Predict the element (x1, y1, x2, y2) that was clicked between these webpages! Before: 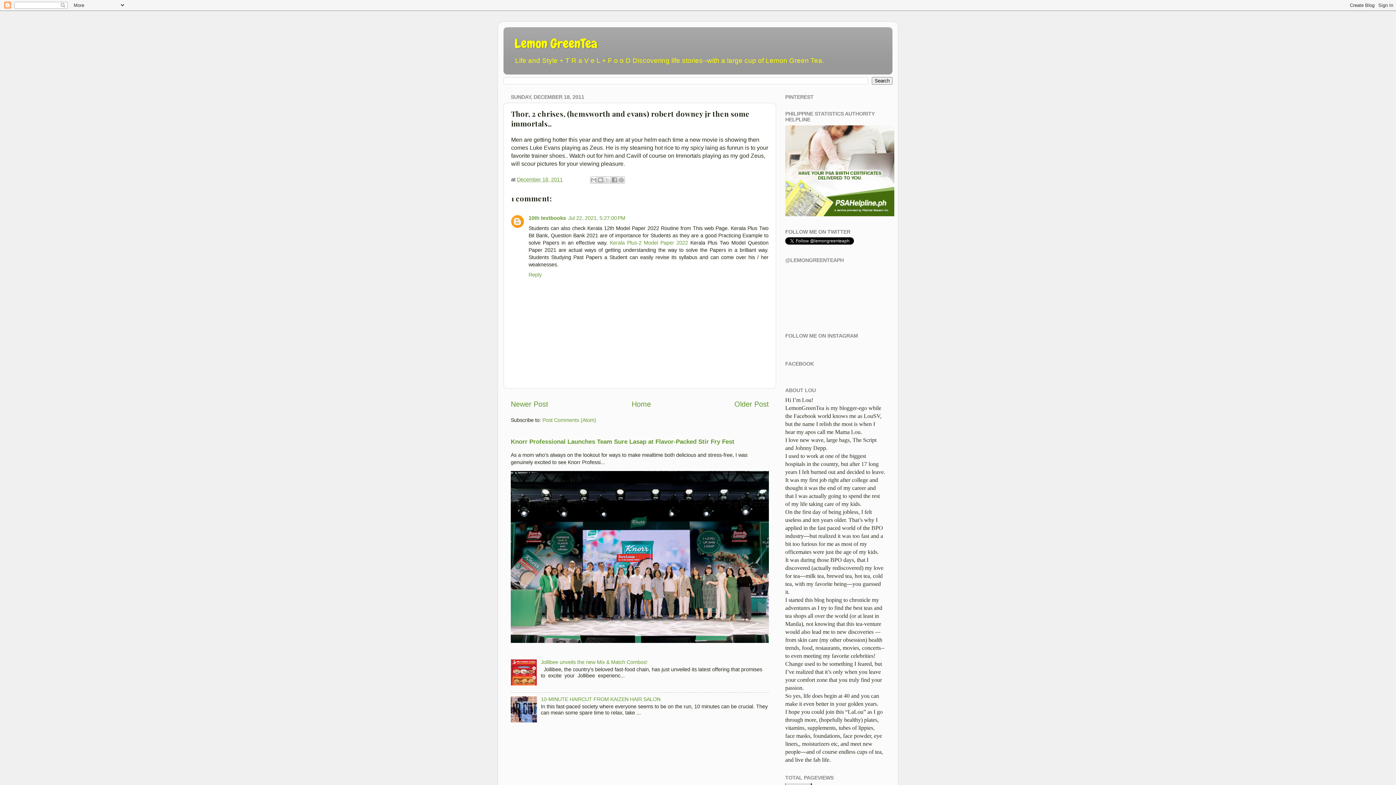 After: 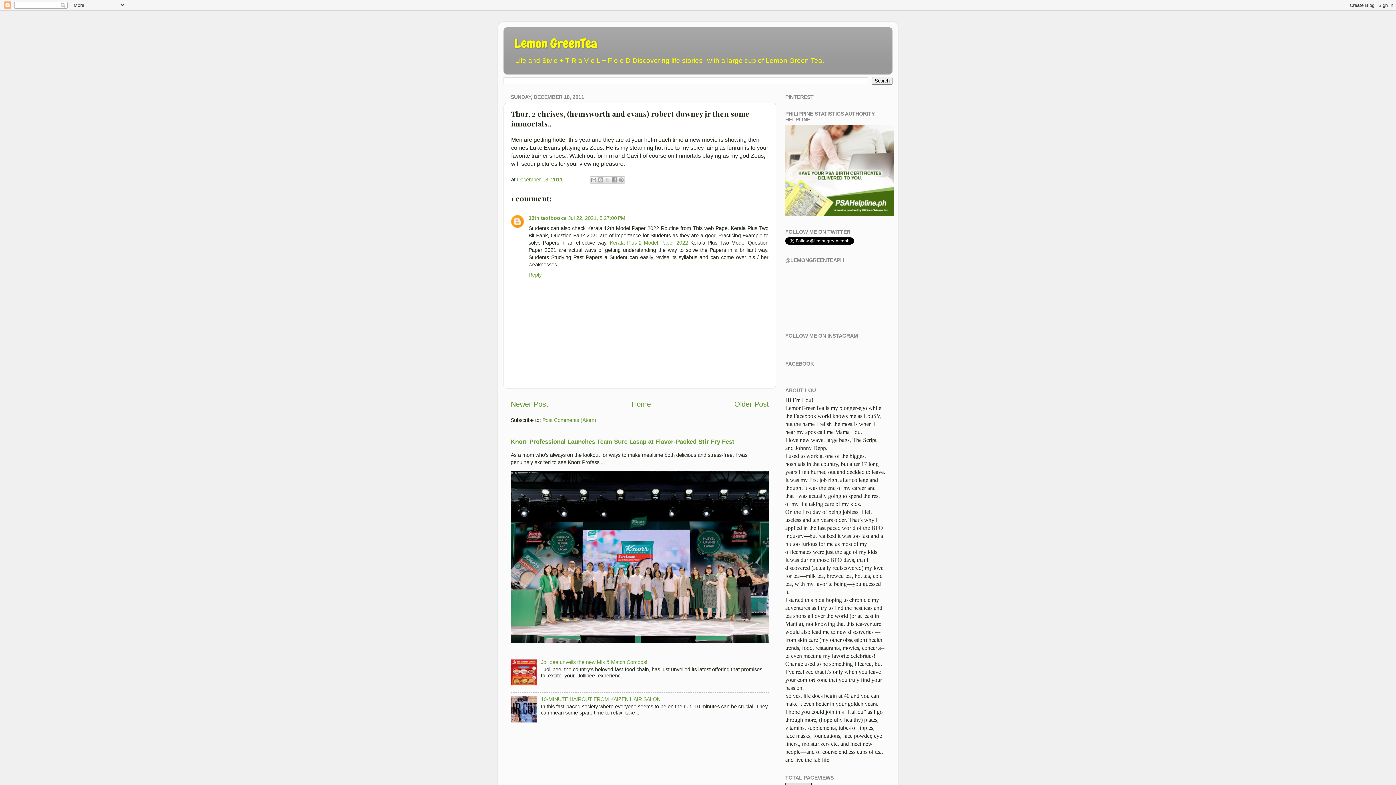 Action: bbox: (510, 718, 539, 724)